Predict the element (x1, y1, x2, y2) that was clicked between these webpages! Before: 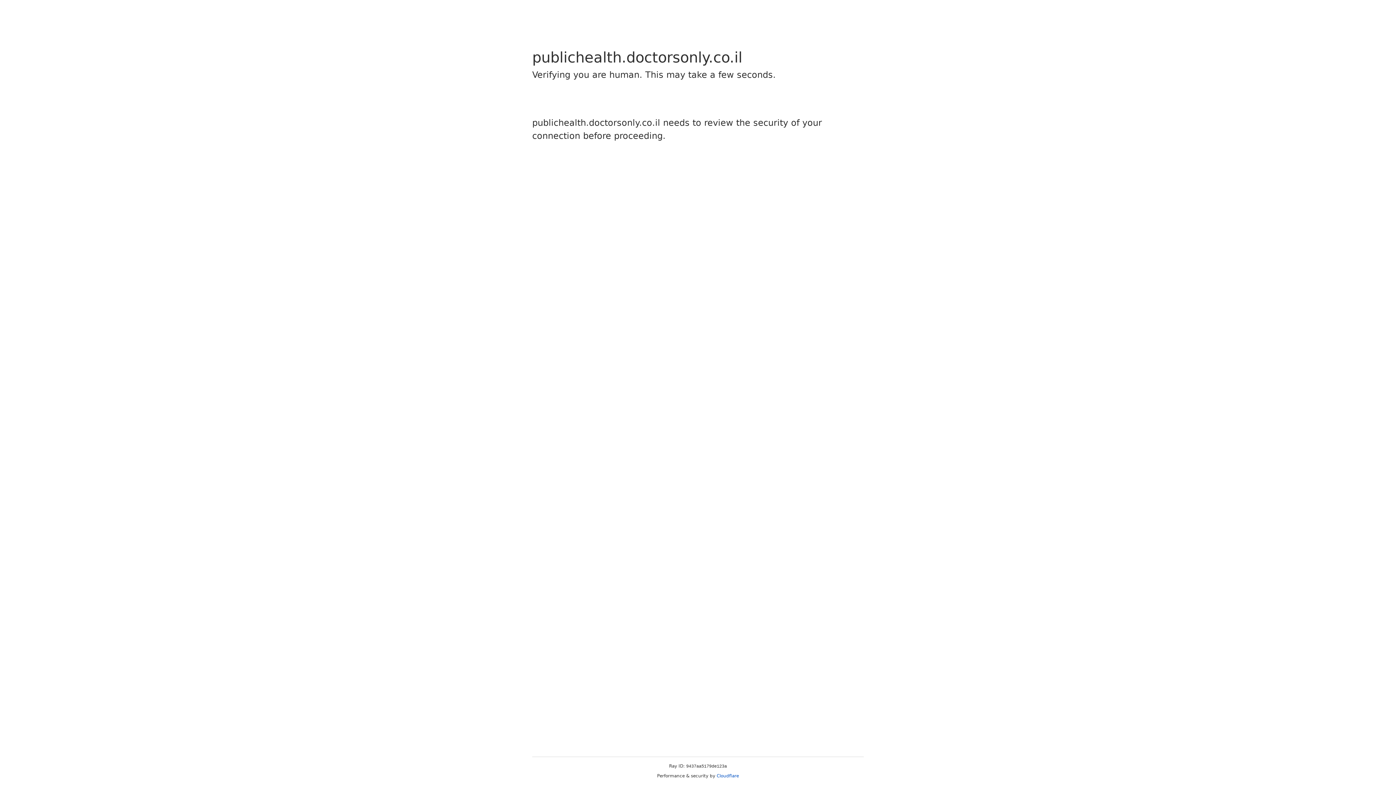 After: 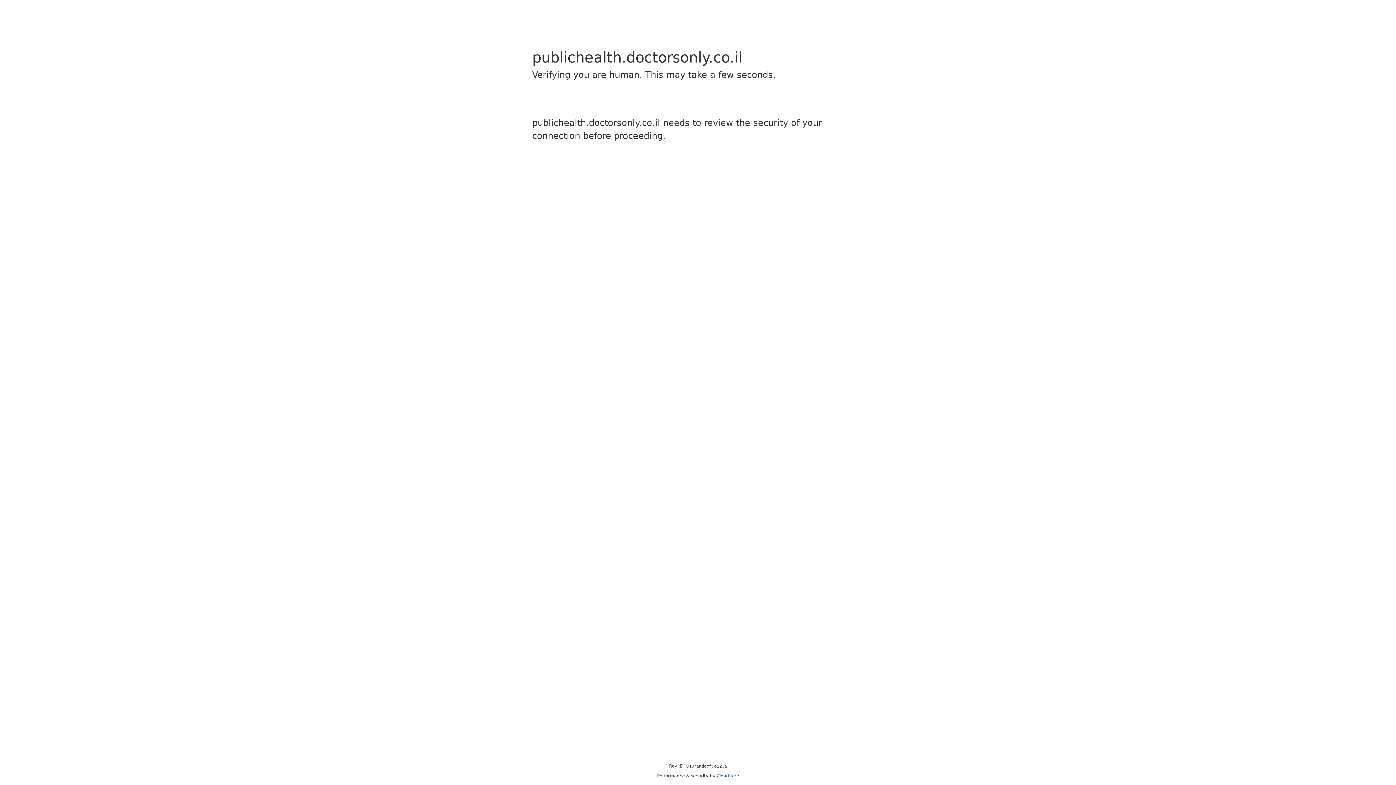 Action: bbox: (716, 773, 739, 778) label: Cloudflare